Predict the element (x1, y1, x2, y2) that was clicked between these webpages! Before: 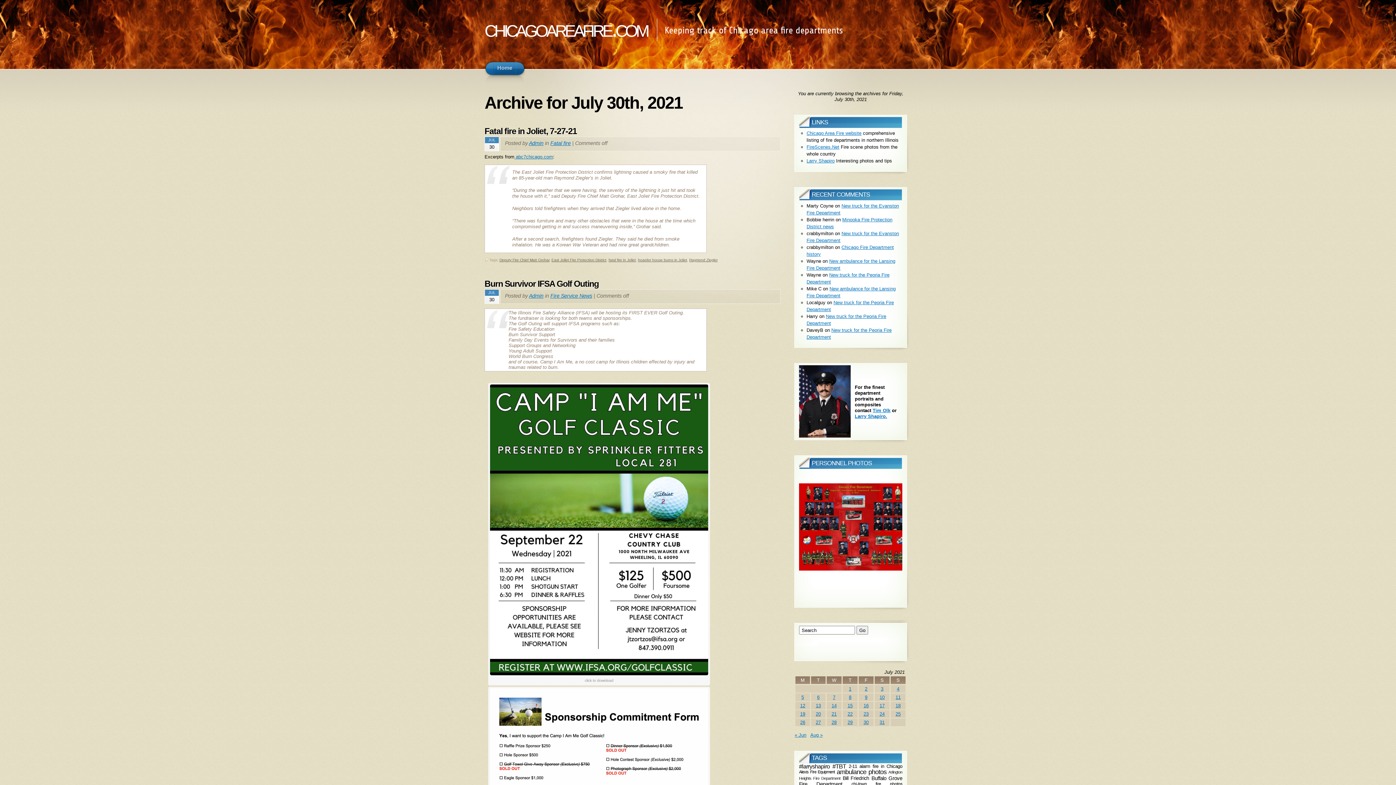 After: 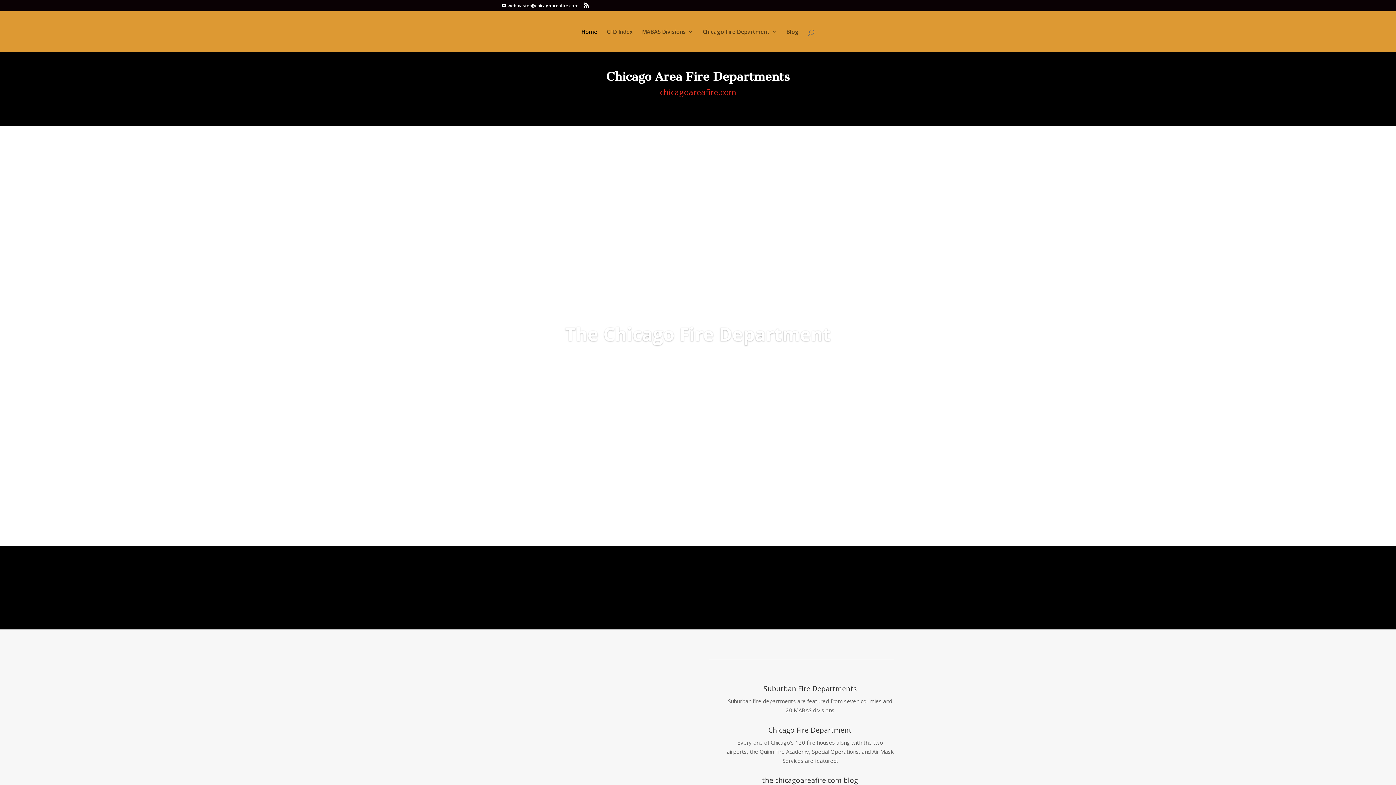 Action: bbox: (806, 130, 861, 136) label: Chicago Area Fire website